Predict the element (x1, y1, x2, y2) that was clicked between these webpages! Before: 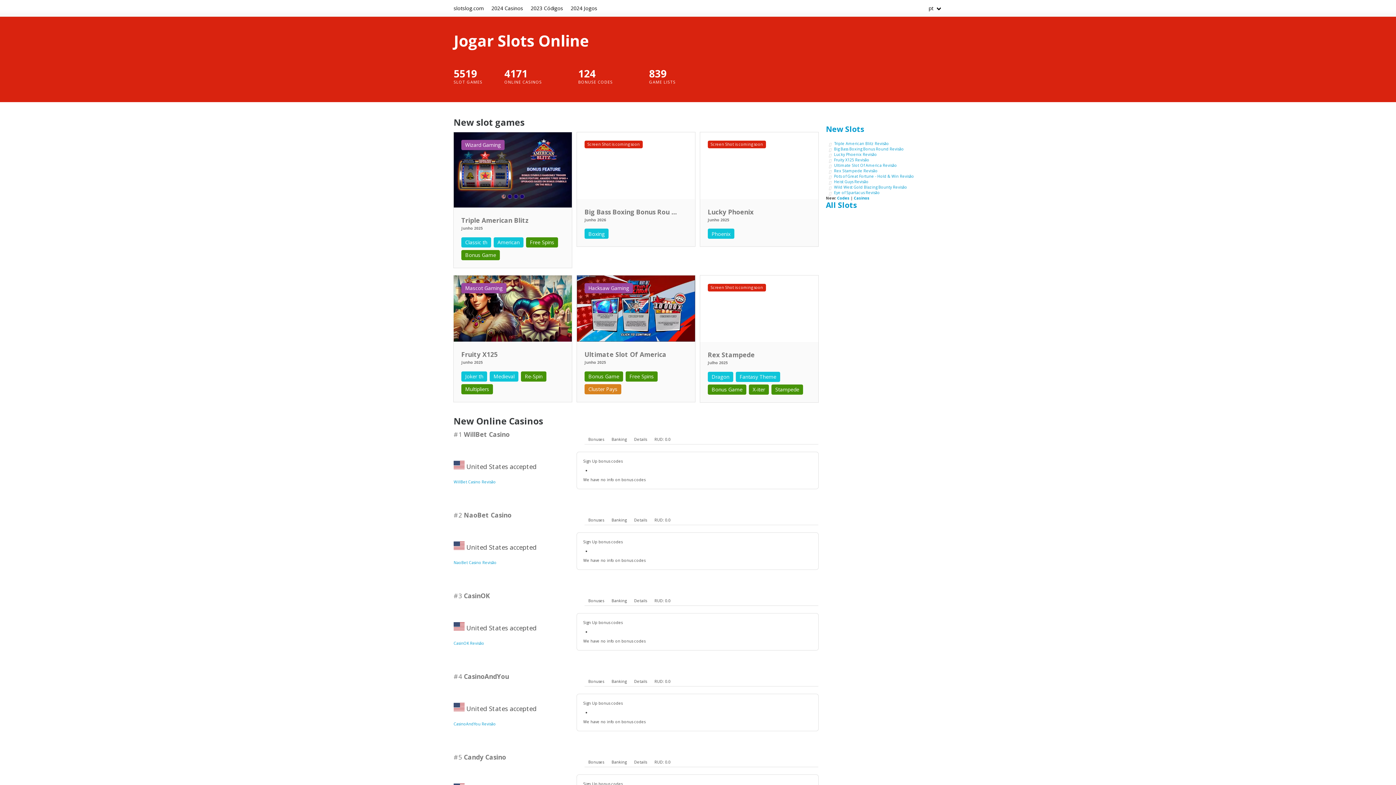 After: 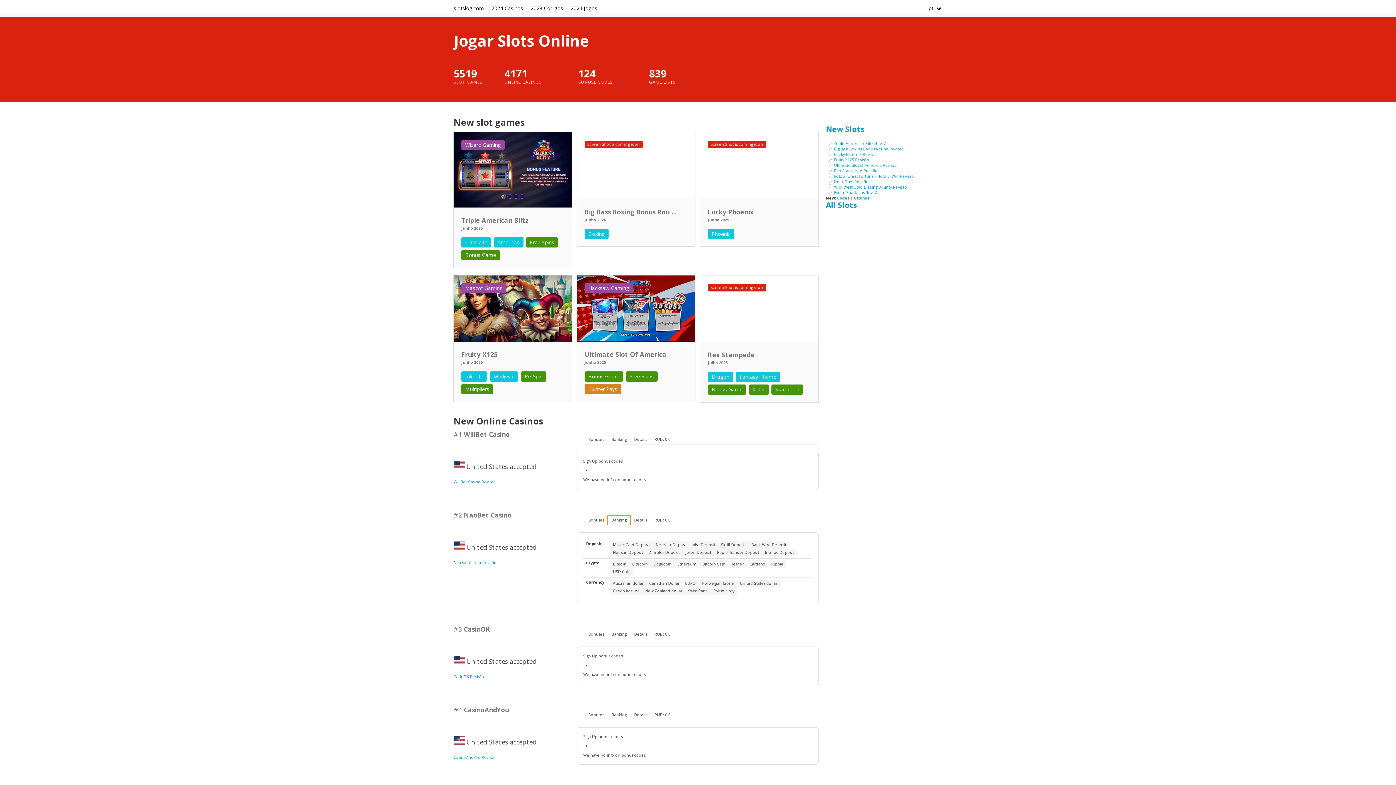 Action: label: Banking bbox: (607, 515, 630, 525)